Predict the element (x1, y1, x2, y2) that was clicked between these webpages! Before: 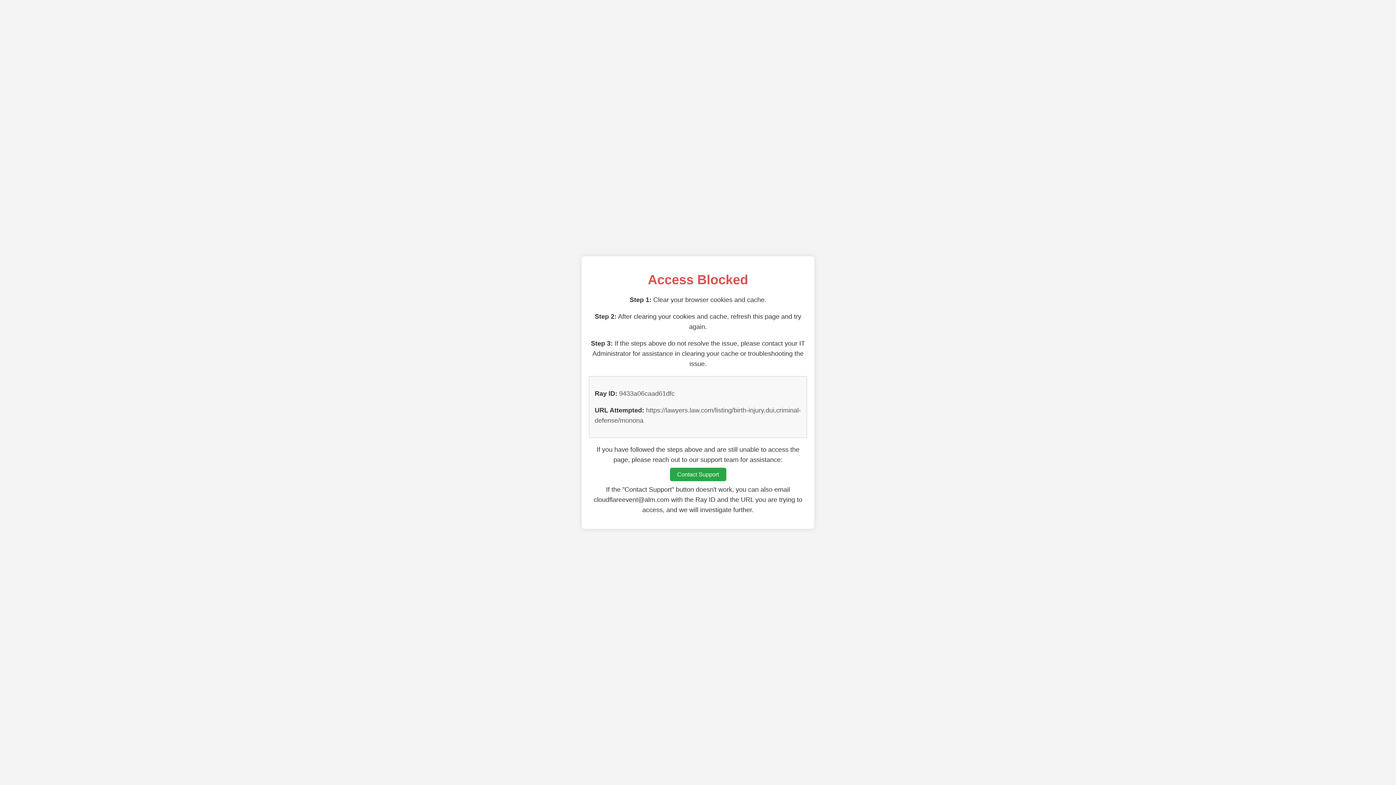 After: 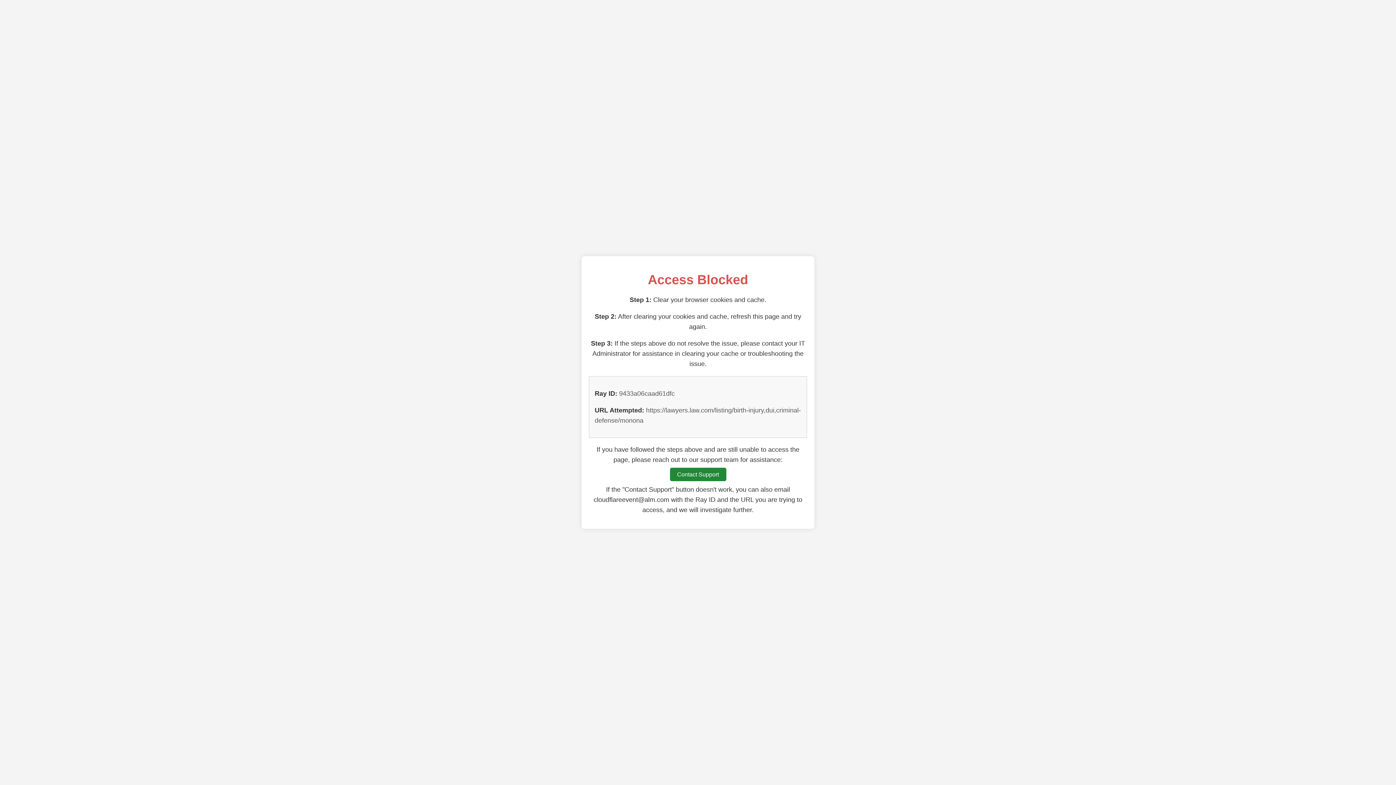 Action: bbox: (670, 468, 726, 481) label: Contact Support